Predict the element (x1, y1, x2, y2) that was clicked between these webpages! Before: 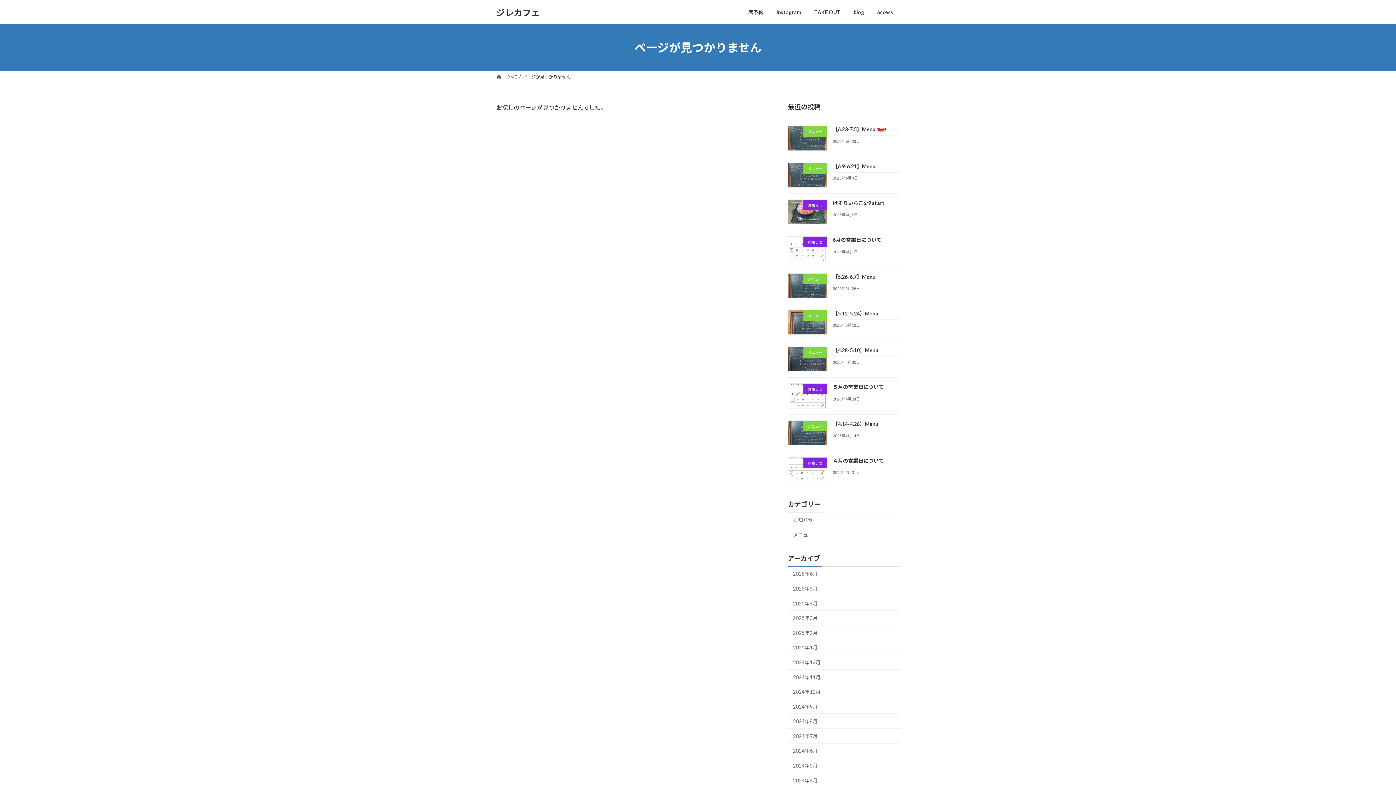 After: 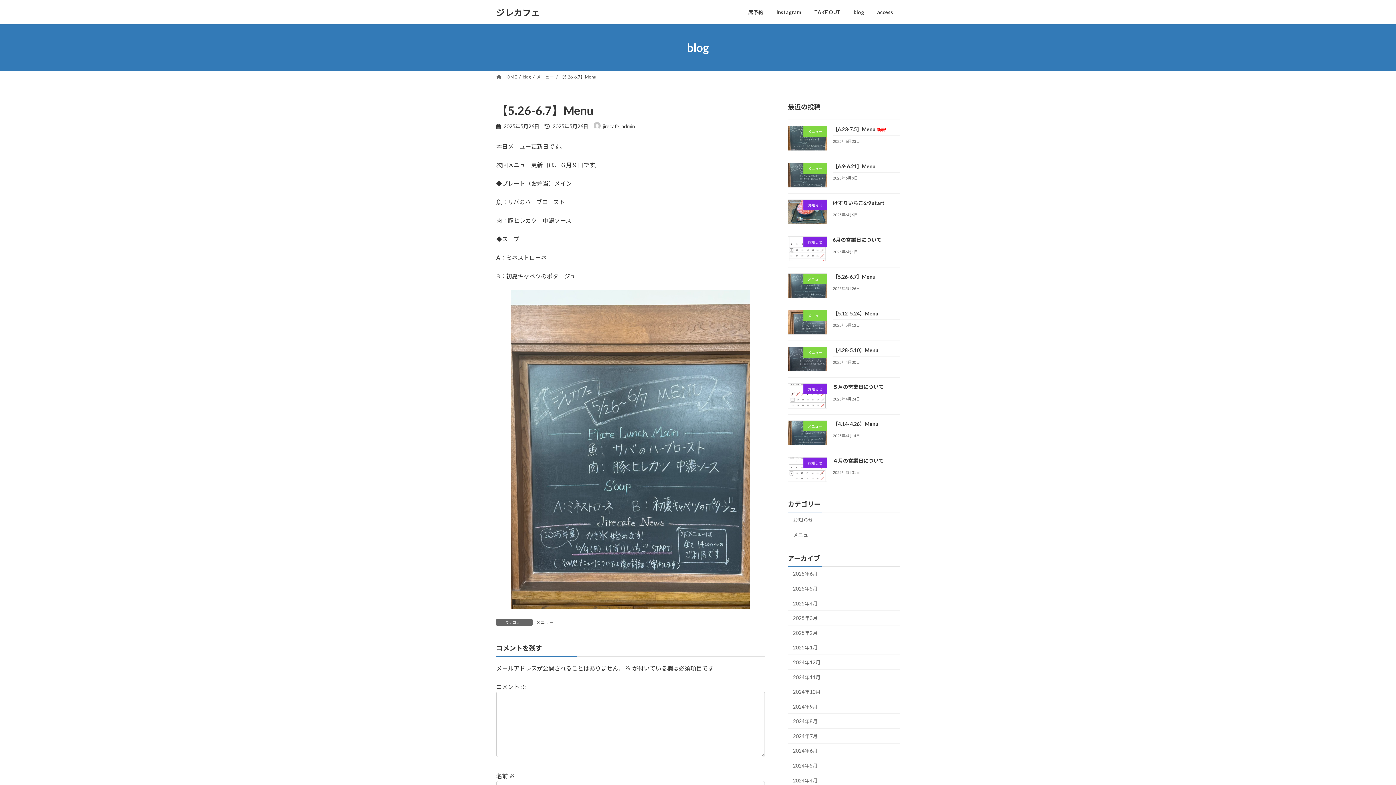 Action: bbox: (833, 273, 875, 279) label: 【5.26-6.7】Menu